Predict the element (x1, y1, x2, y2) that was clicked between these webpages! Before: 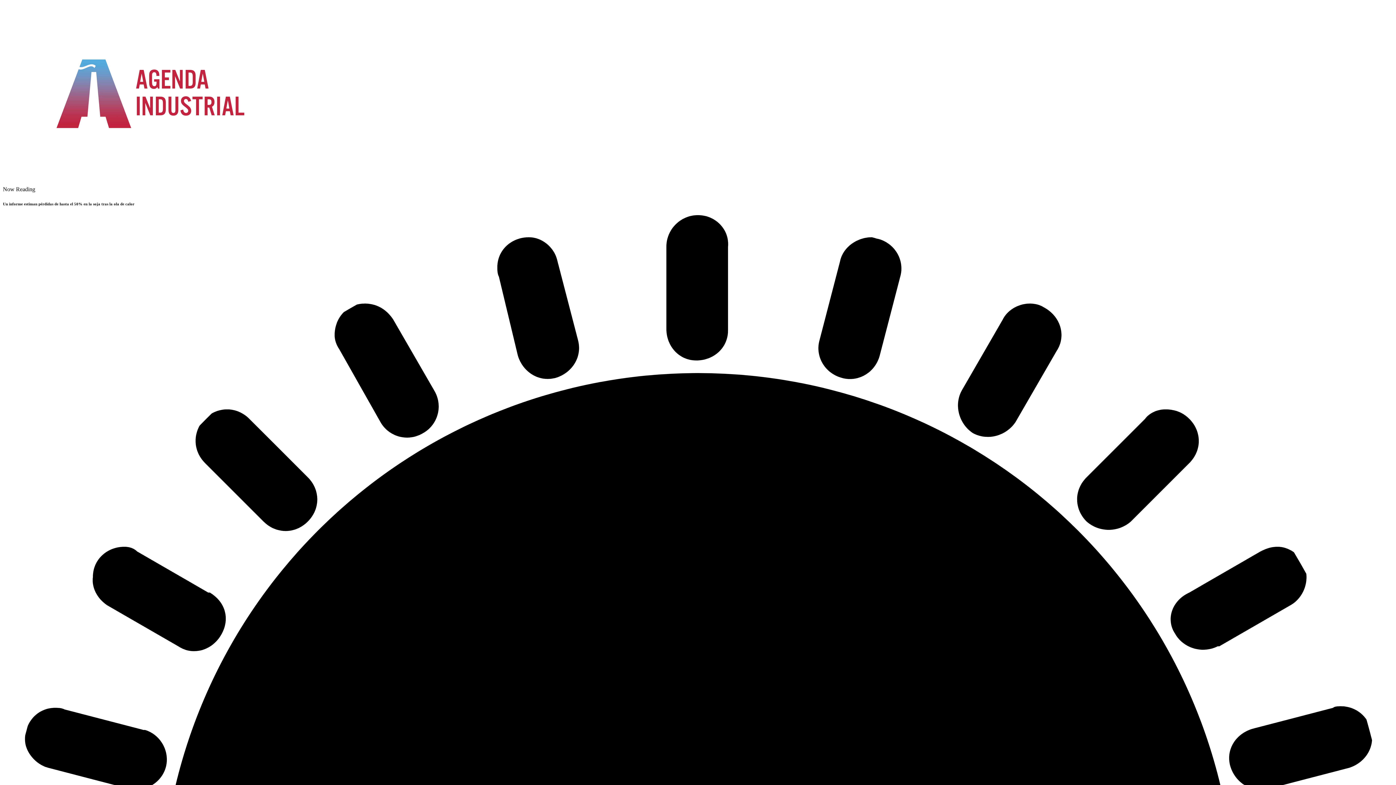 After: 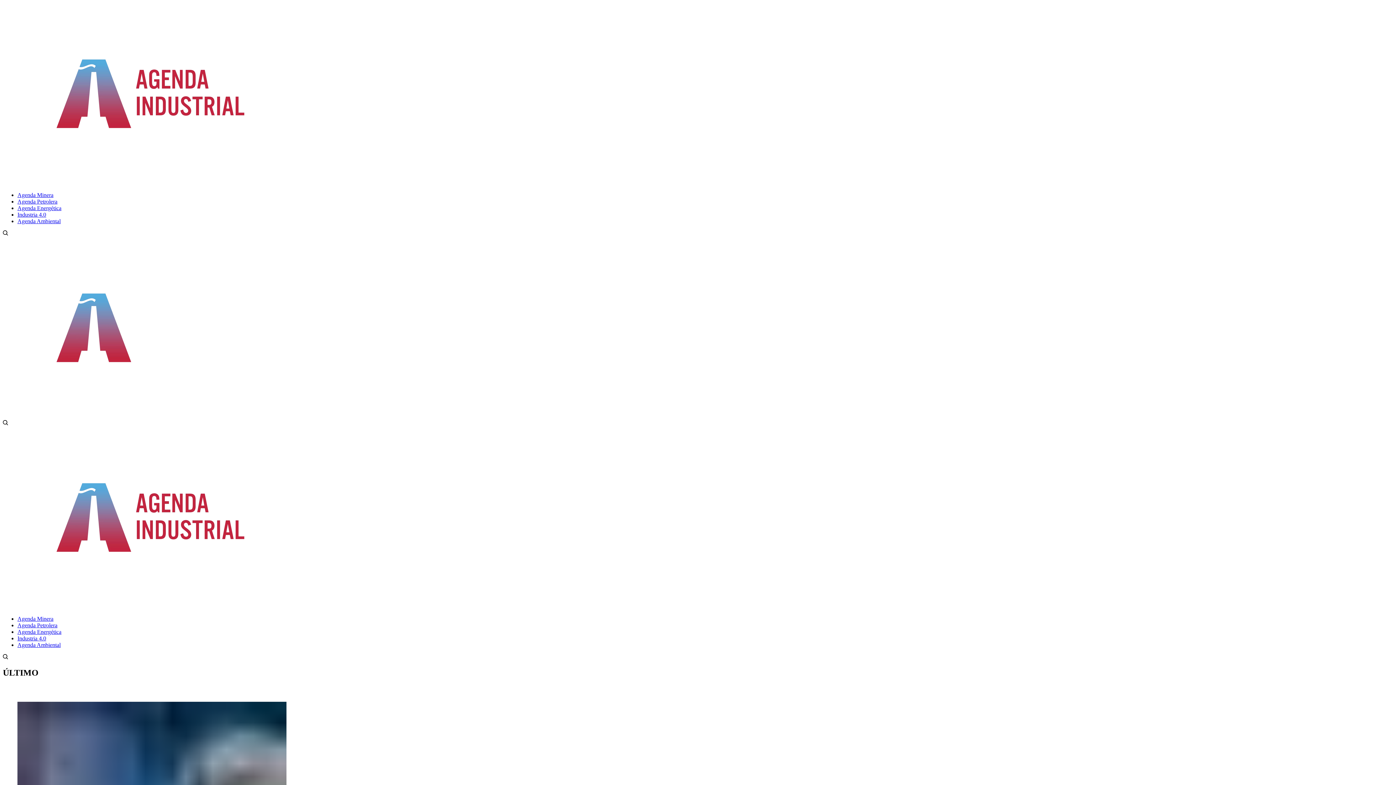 Action: bbox: (2, 179, 321, 185)